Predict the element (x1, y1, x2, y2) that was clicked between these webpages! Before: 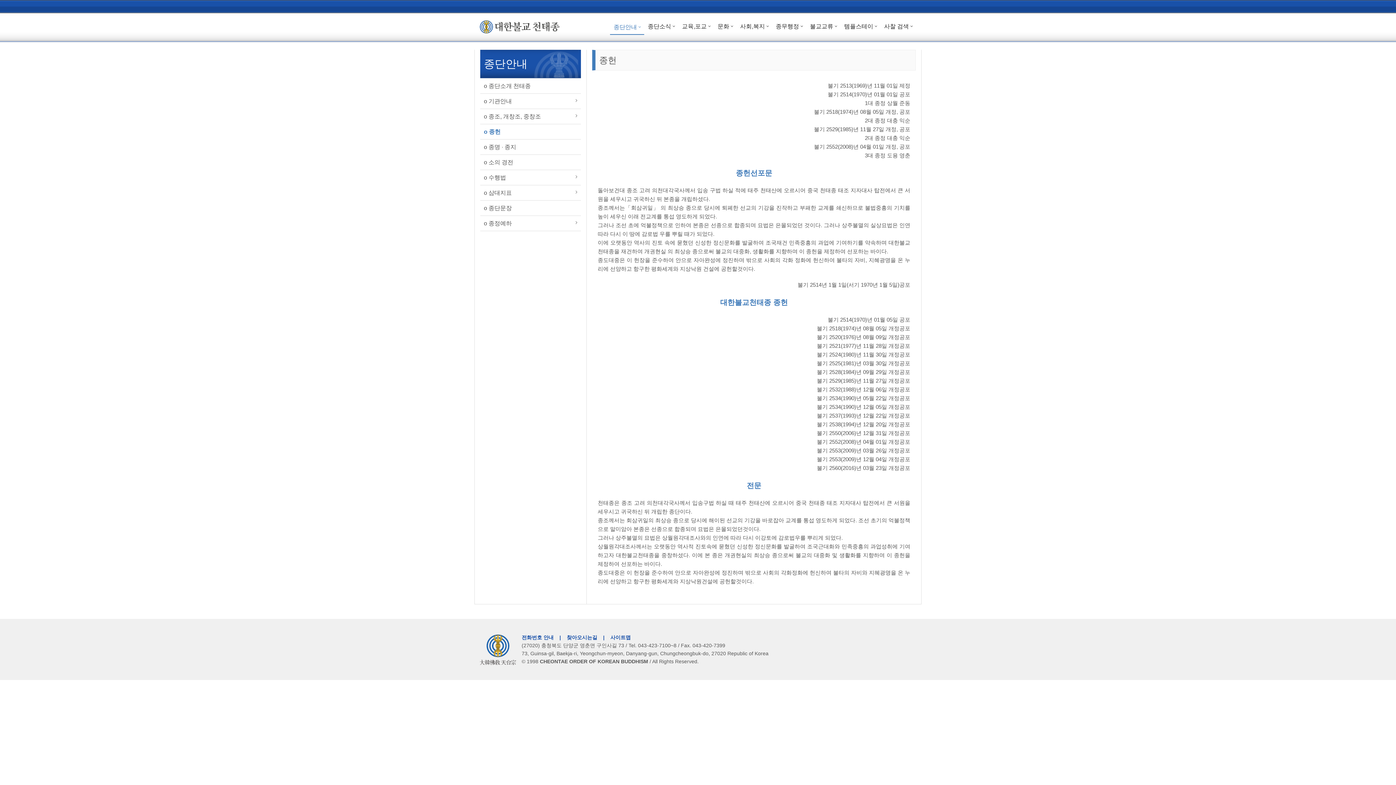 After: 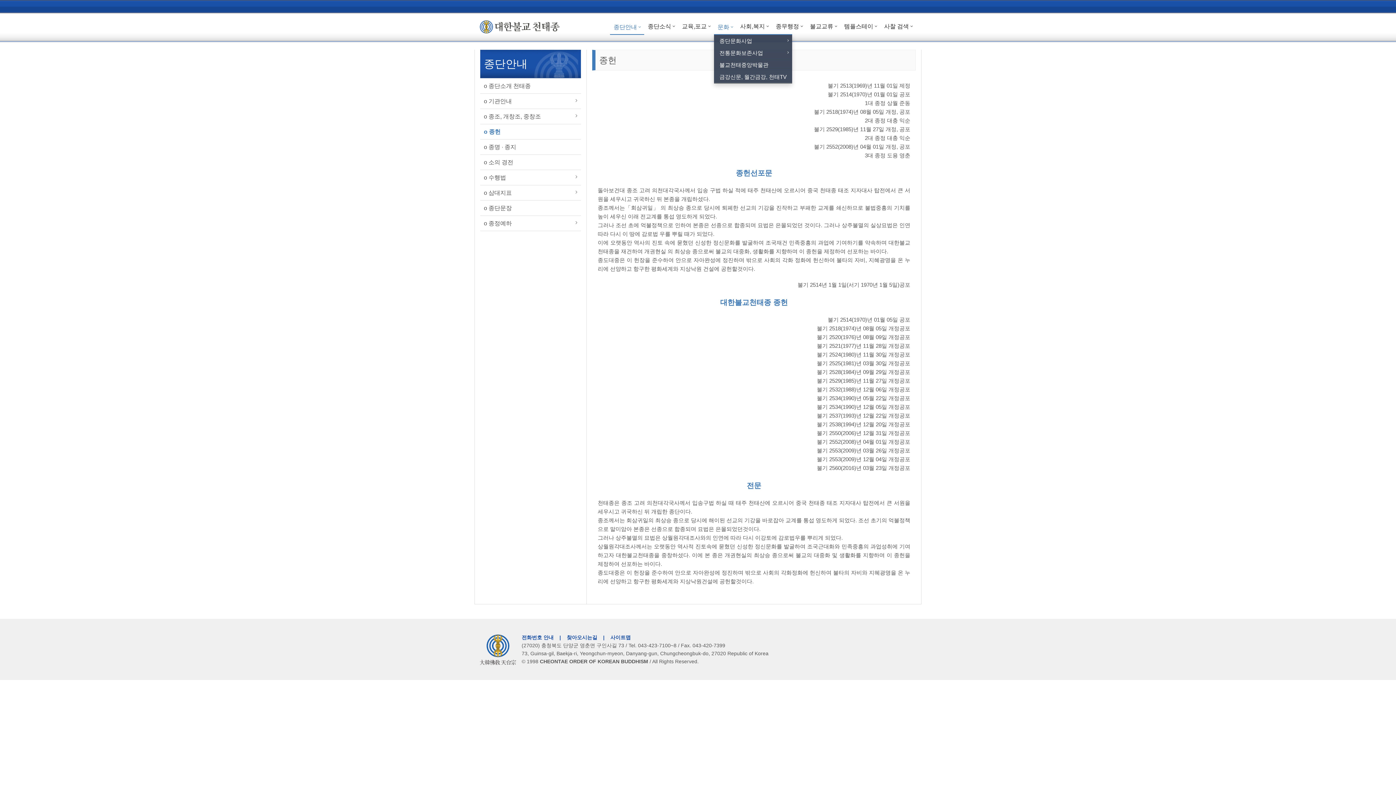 Action: label: 문화 bbox: (714, 19, 736, 34)